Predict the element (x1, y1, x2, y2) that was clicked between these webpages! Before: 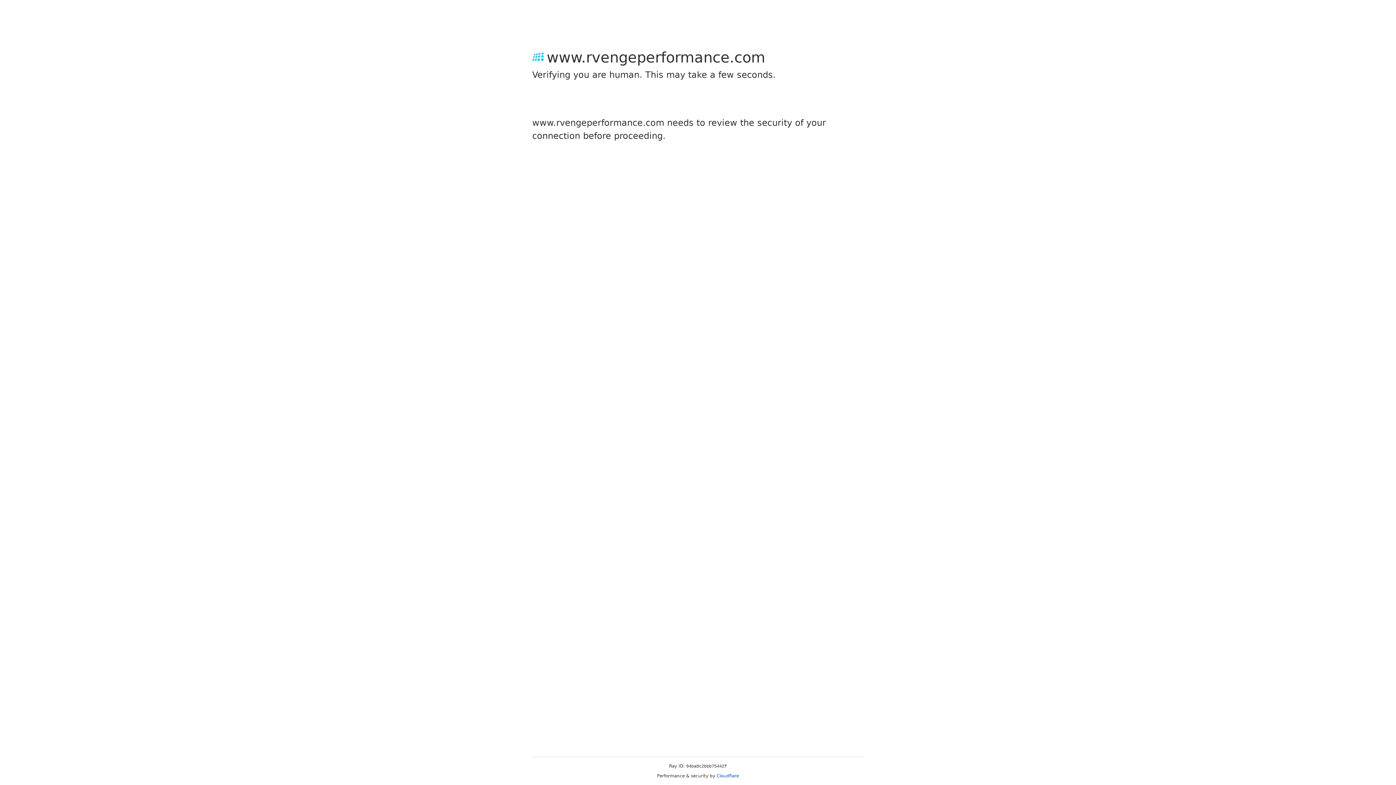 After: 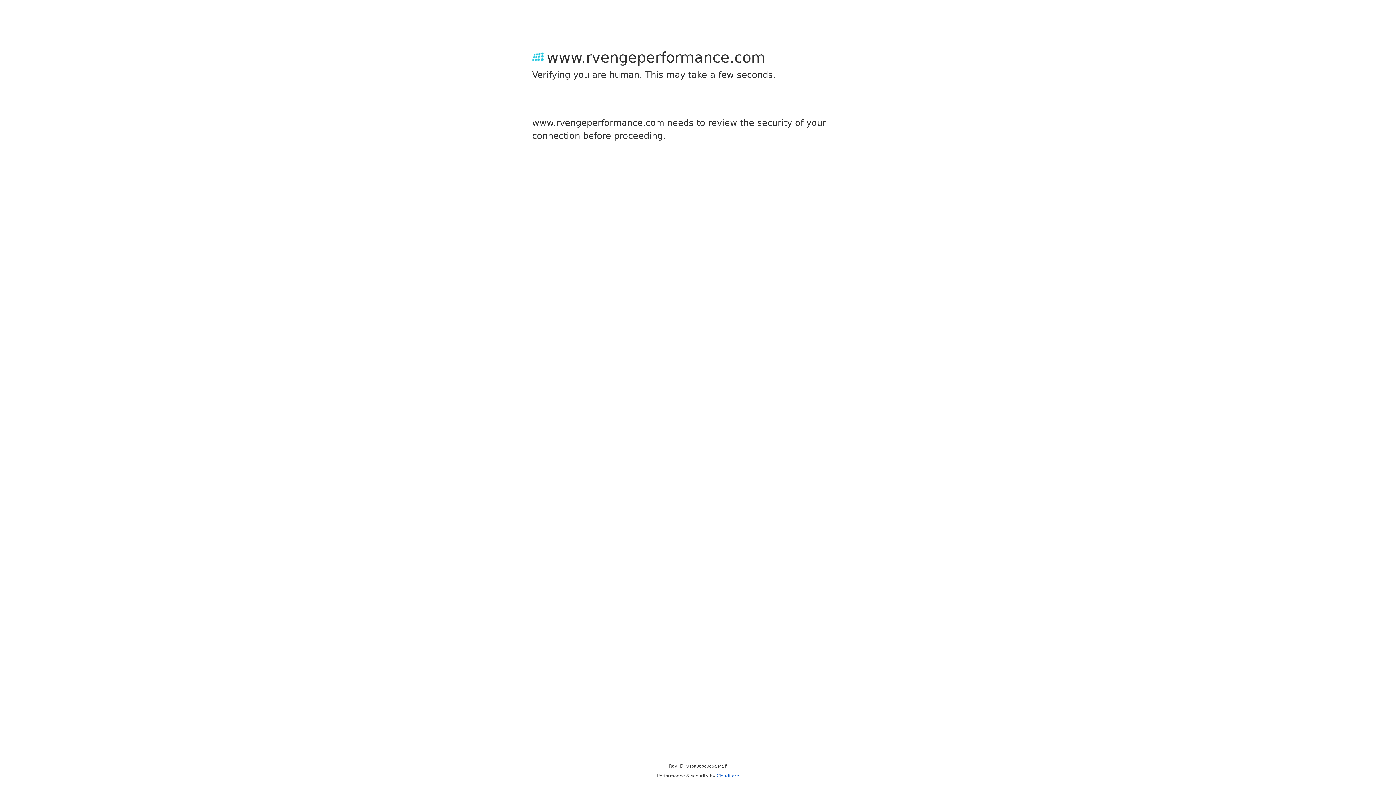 Action: label: Cloudflare bbox: (716, 773, 739, 778)